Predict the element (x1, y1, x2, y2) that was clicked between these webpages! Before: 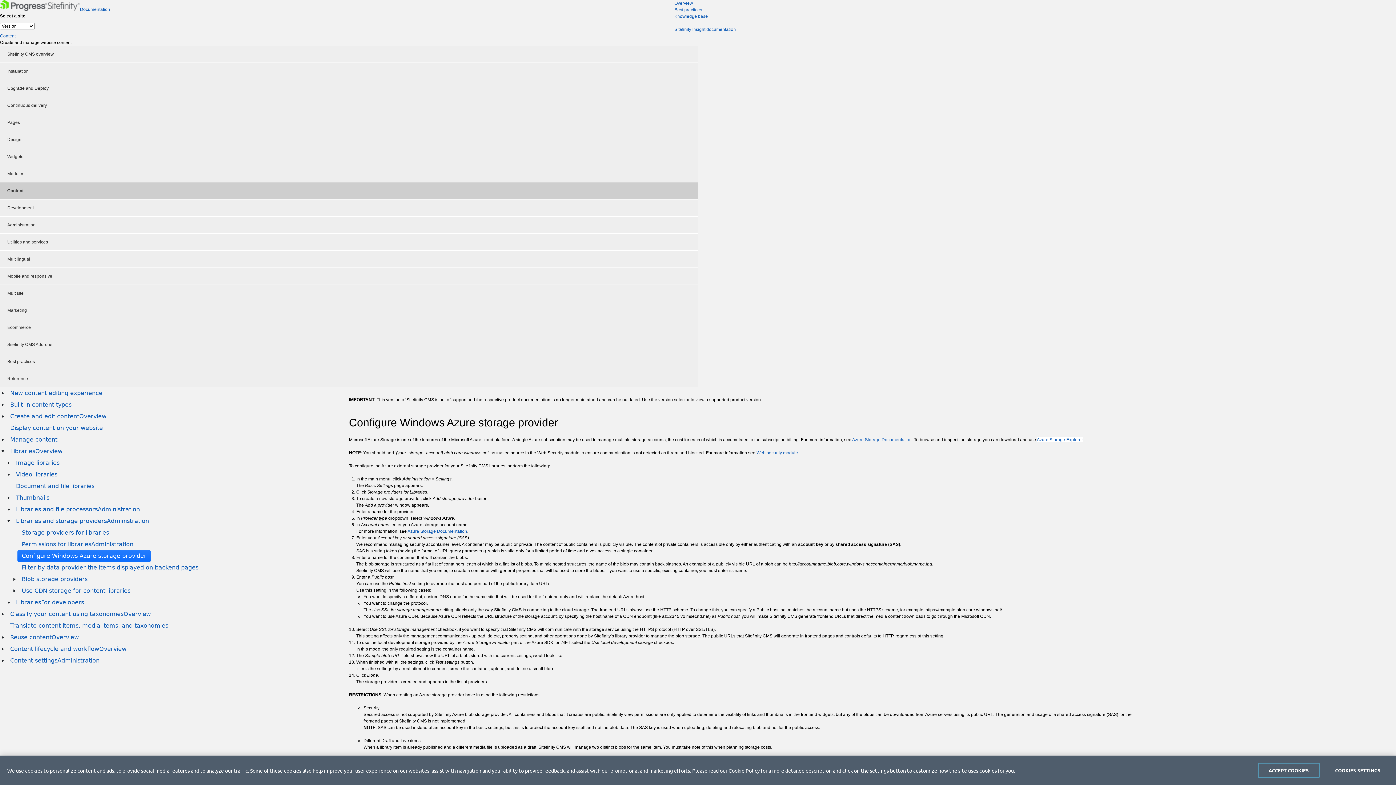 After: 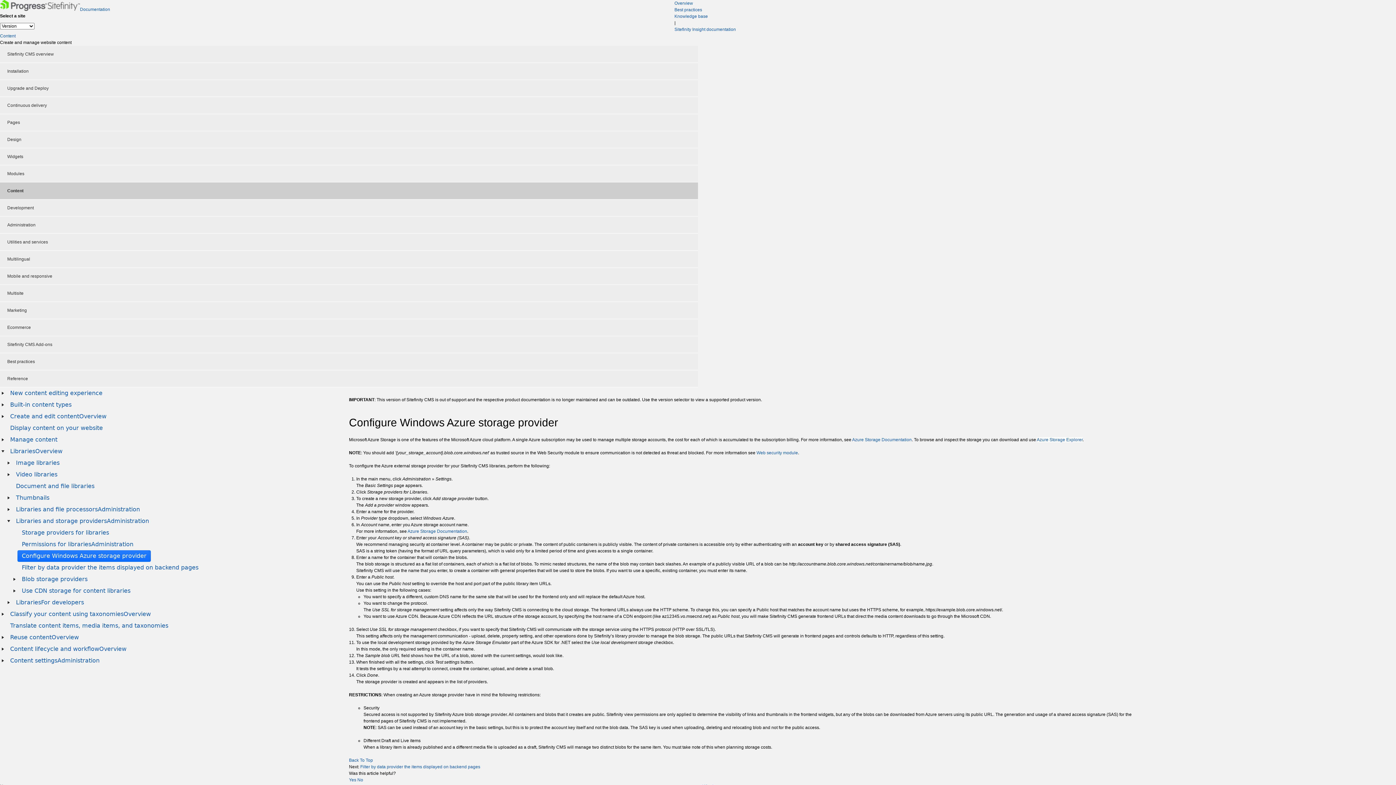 Action: bbox: (1258, 763, 1320, 778) label: ACCEPT COOKIES